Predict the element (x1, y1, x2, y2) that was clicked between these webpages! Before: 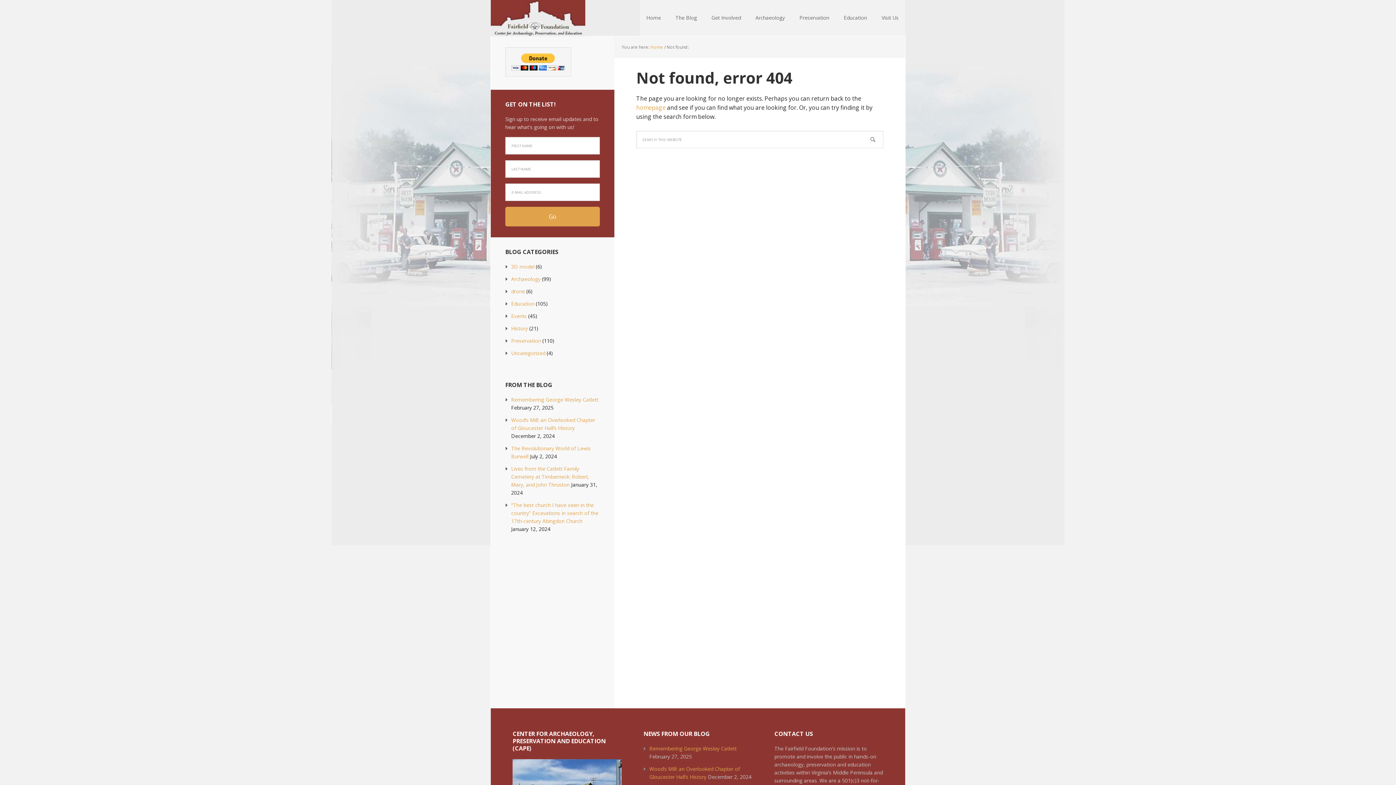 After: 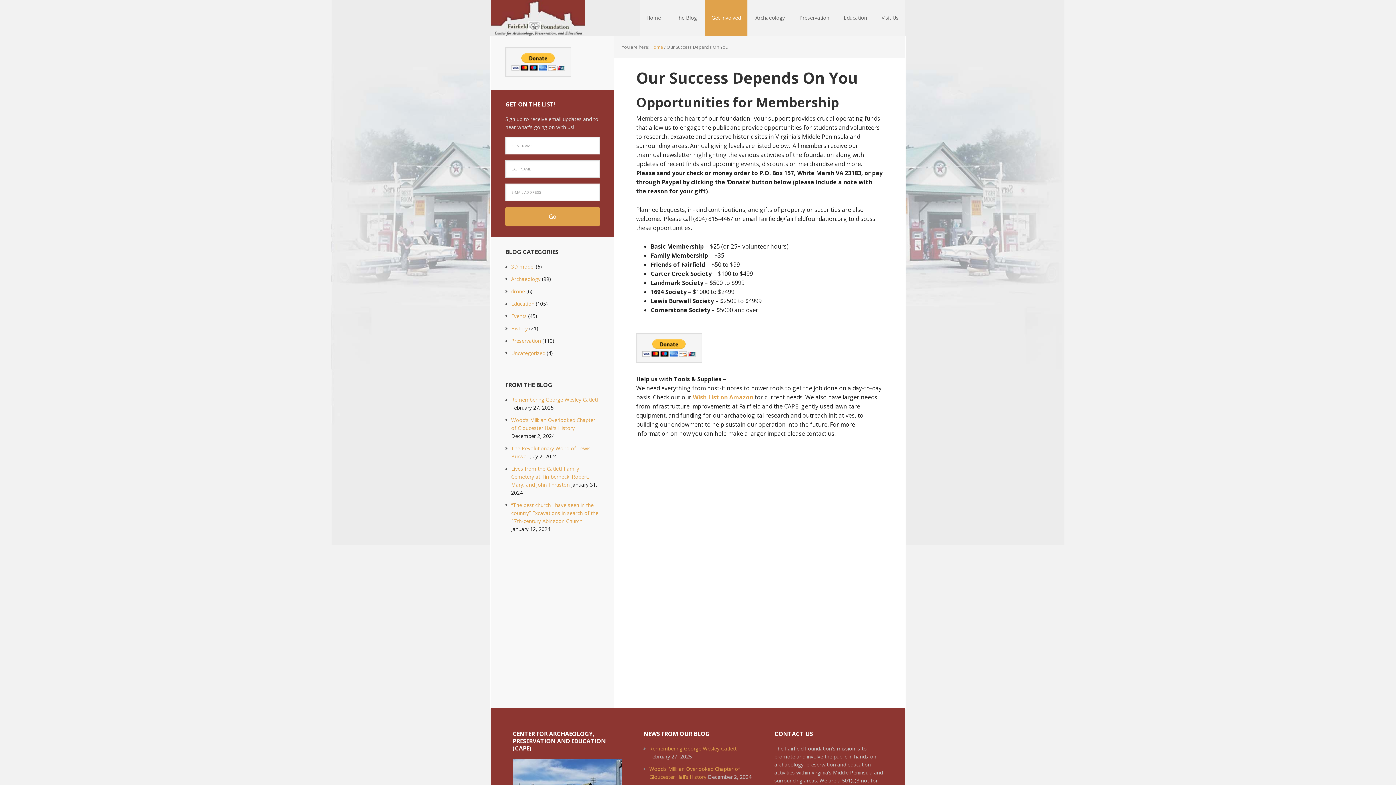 Action: label: Get Involved bbox: (705, 0, 747, 36)